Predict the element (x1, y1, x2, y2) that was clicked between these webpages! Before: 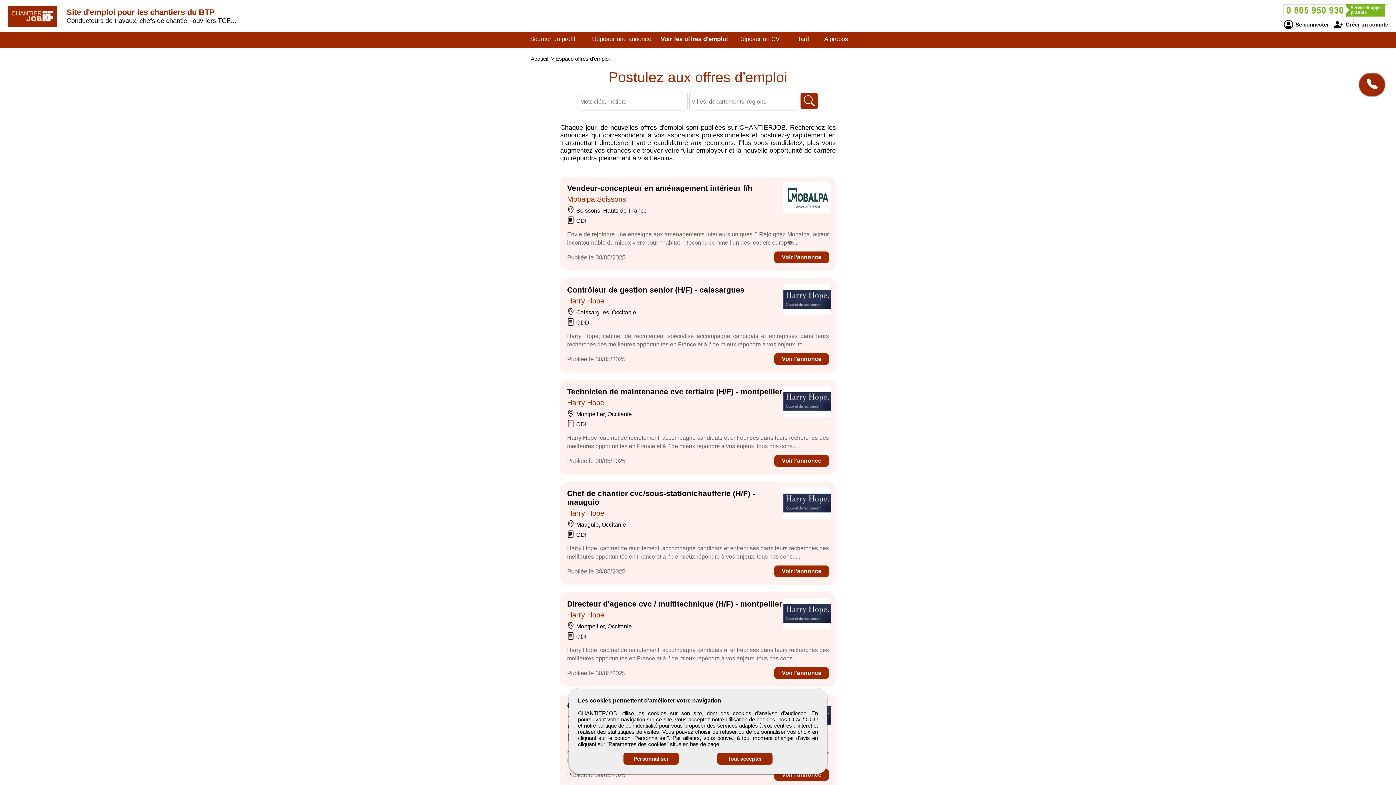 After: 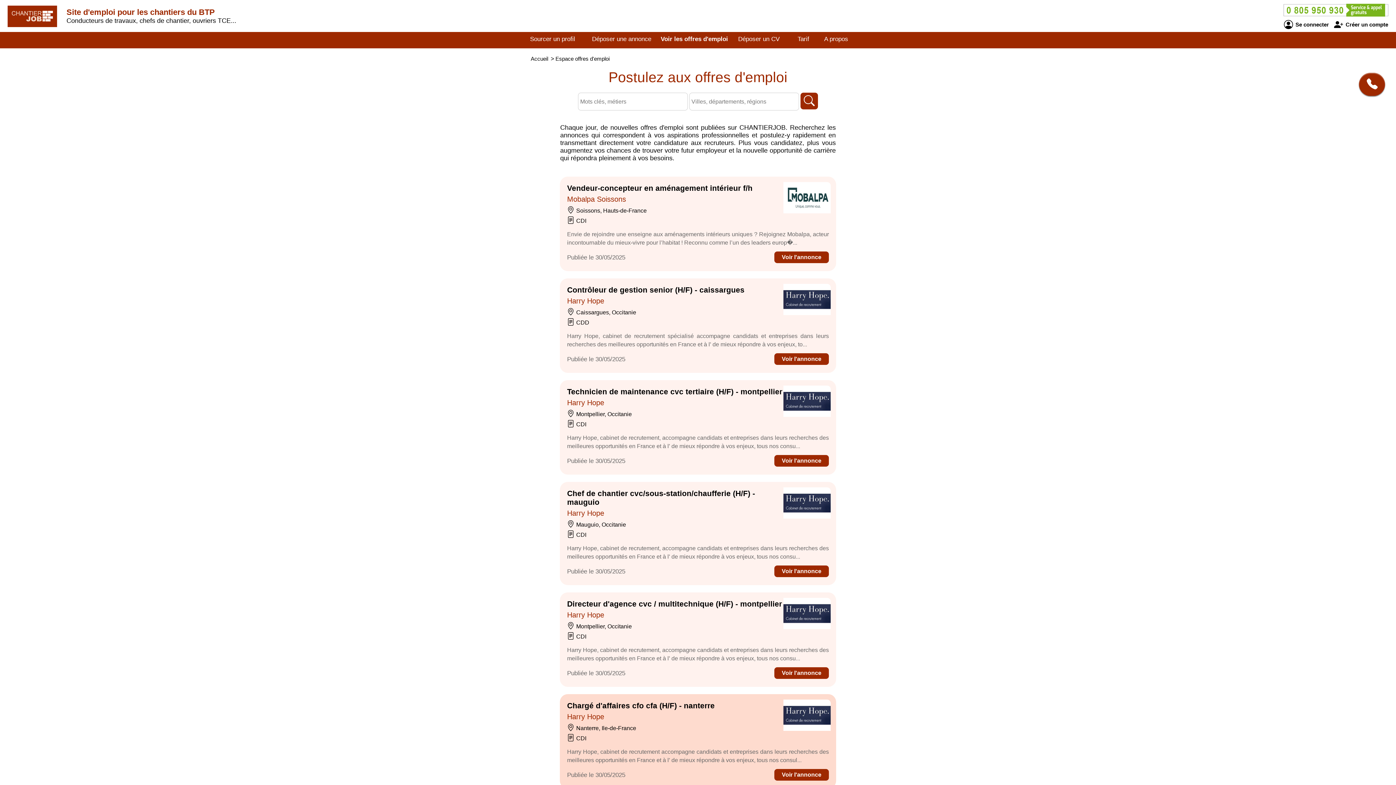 Action: label: Tout accepter bbox: (717, 753, 772, 765)